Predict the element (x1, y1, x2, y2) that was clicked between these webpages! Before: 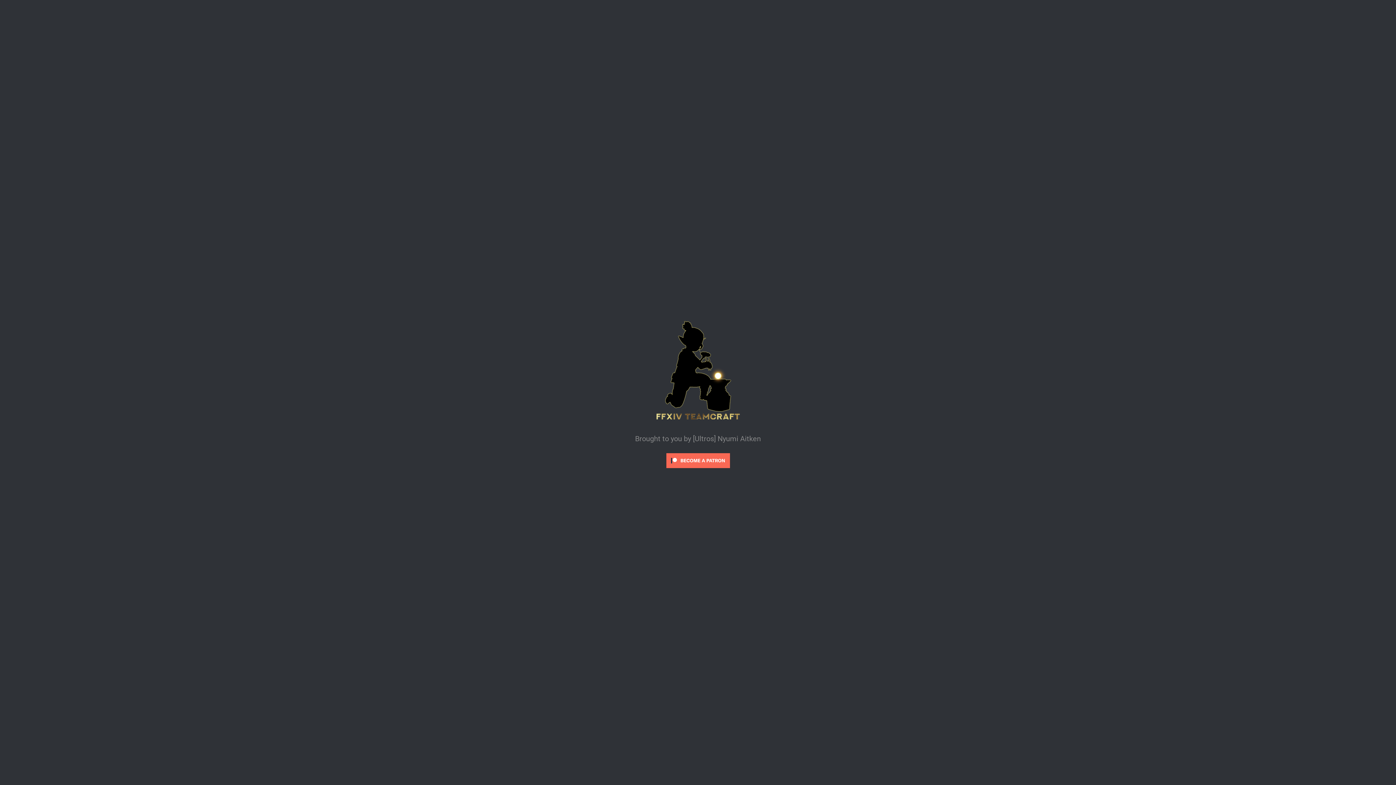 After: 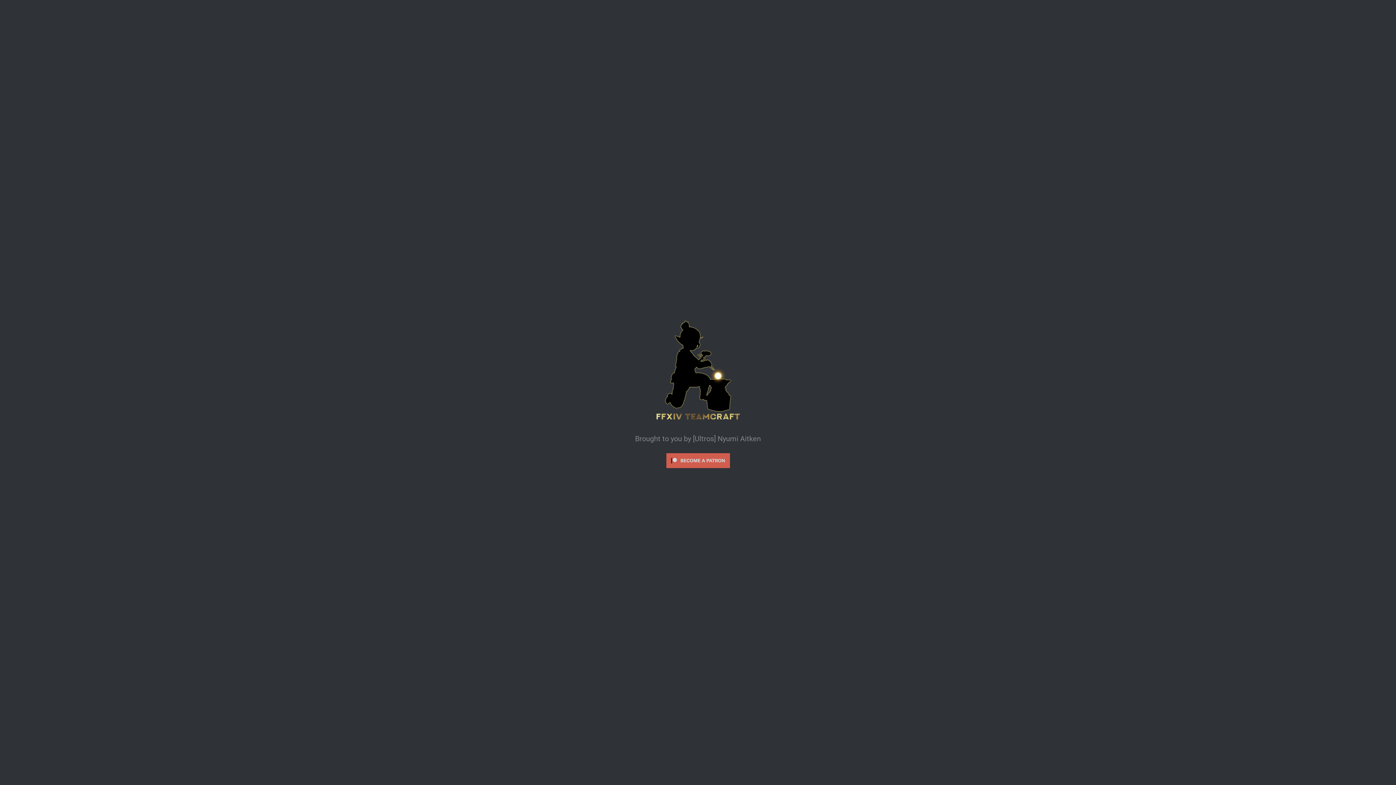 Action: bbox: (666, 453, 730, 468)